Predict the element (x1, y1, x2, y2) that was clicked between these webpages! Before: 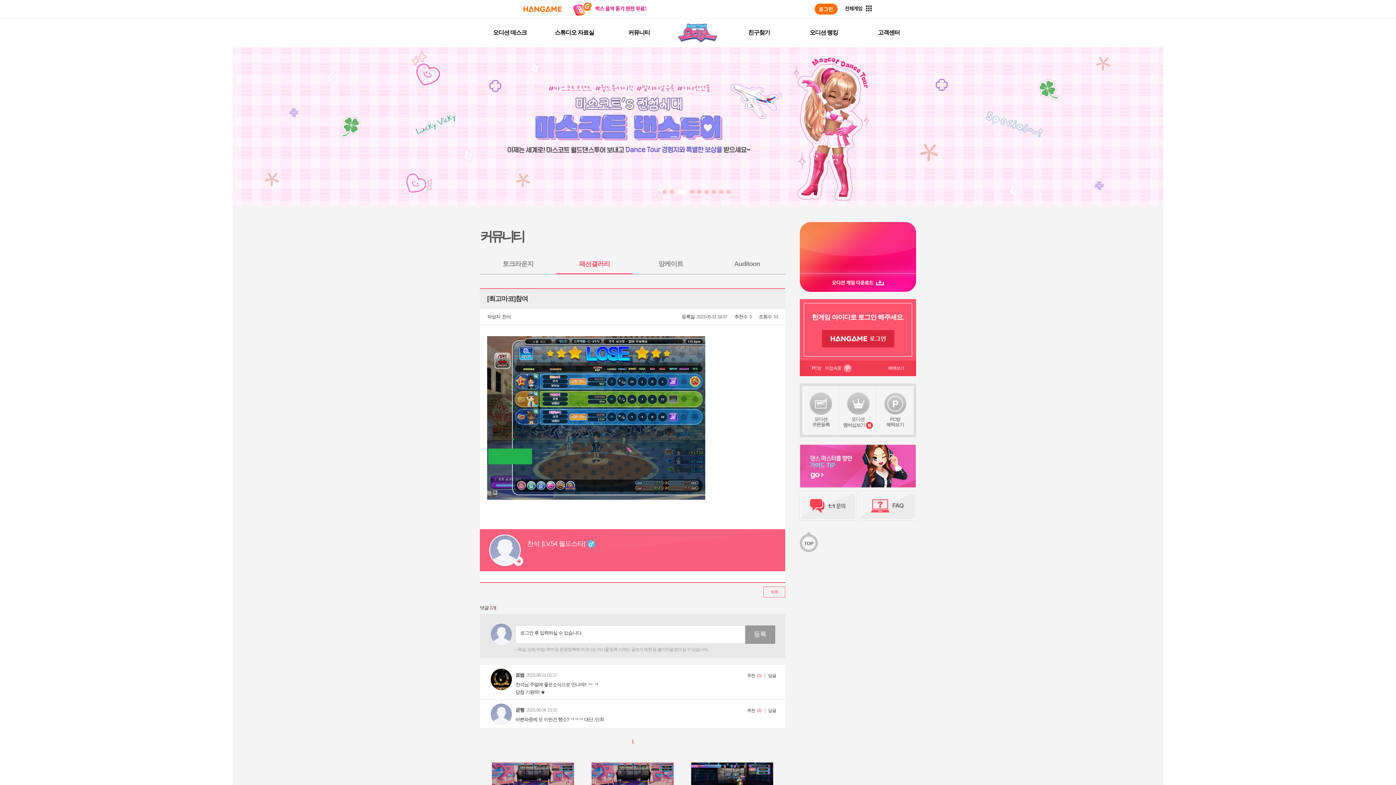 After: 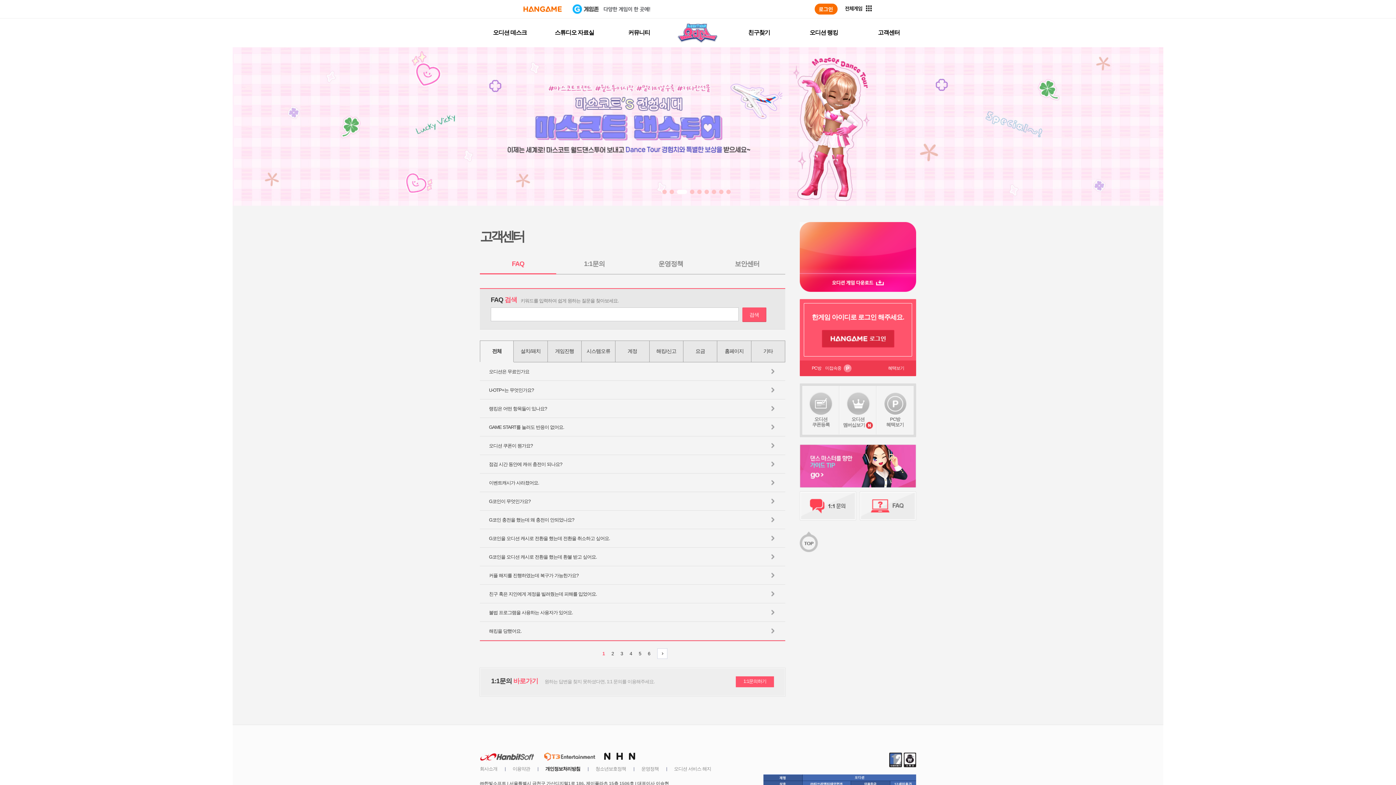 Action: label: 고객센터 bbox: (878, 29, 900, 35)